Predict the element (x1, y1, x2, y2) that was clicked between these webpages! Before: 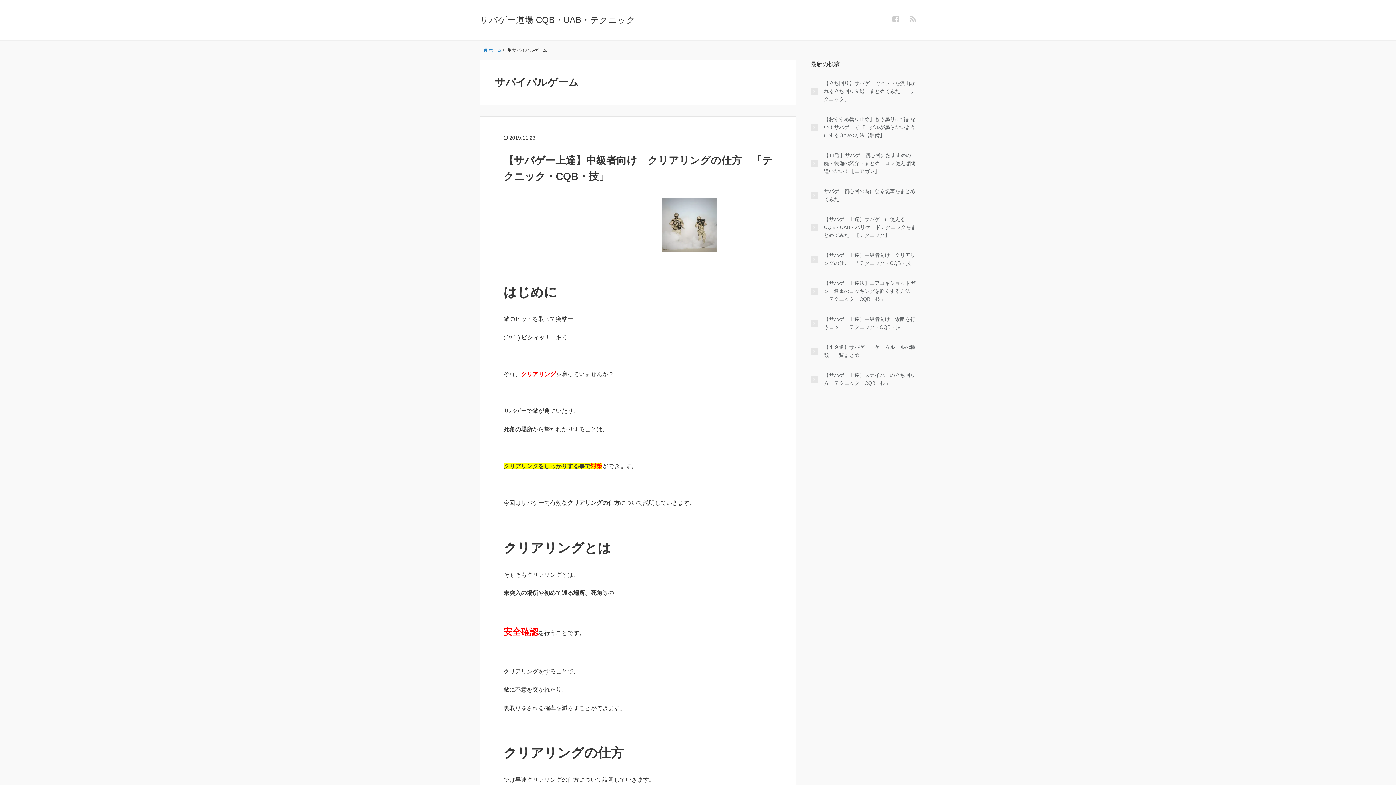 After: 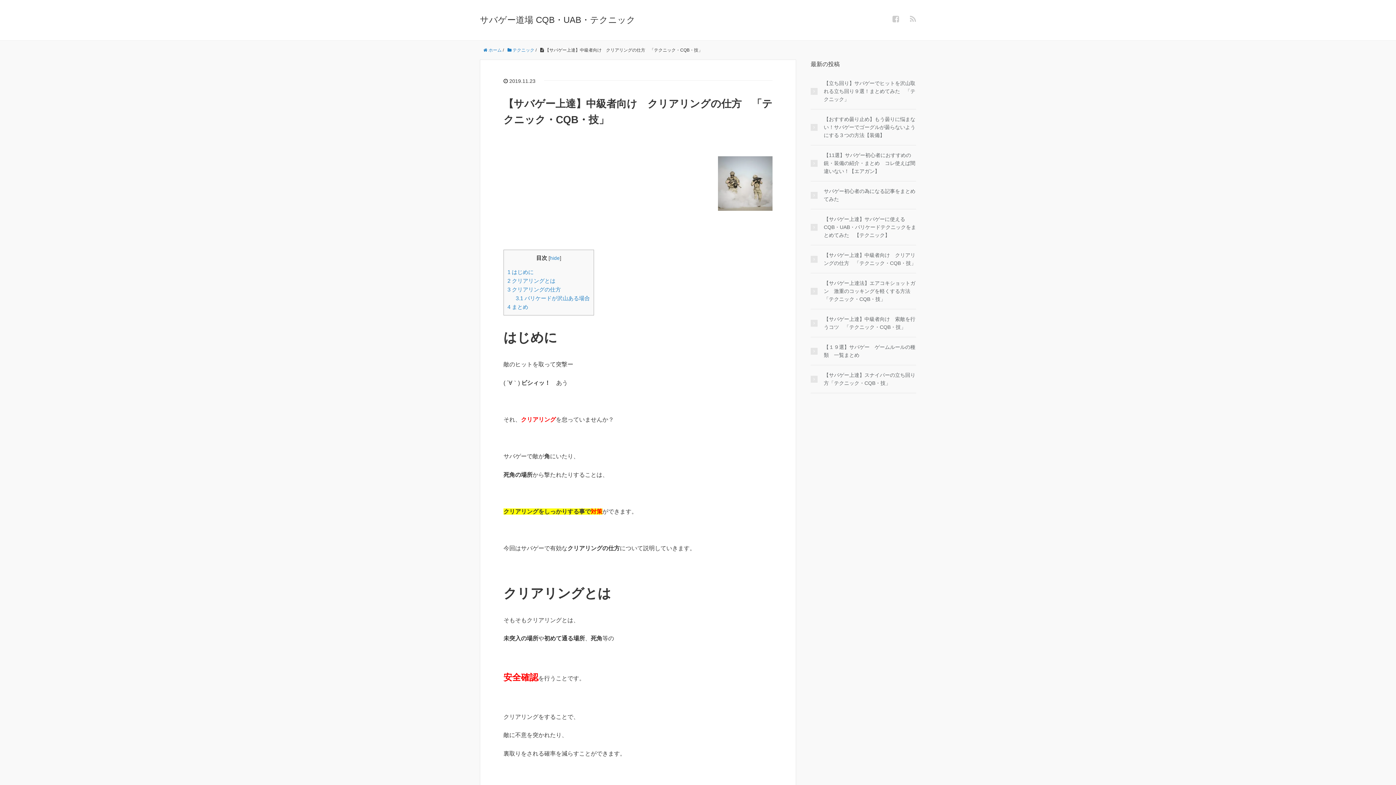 Action: bbox: (810, 251, 916, 267) label: 【サバゲー上達】中級者向け　クリアリングの仕方　「テクニック・CQB・技」